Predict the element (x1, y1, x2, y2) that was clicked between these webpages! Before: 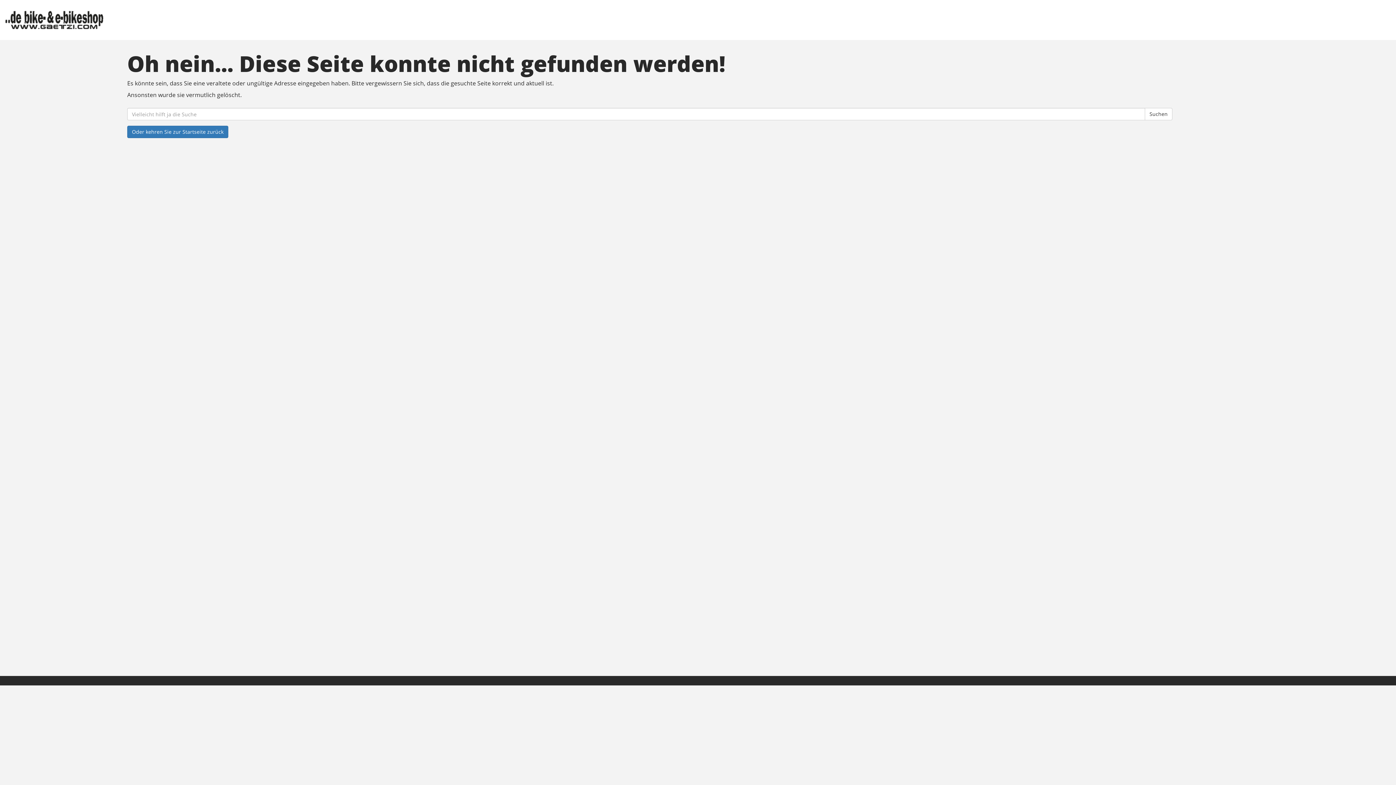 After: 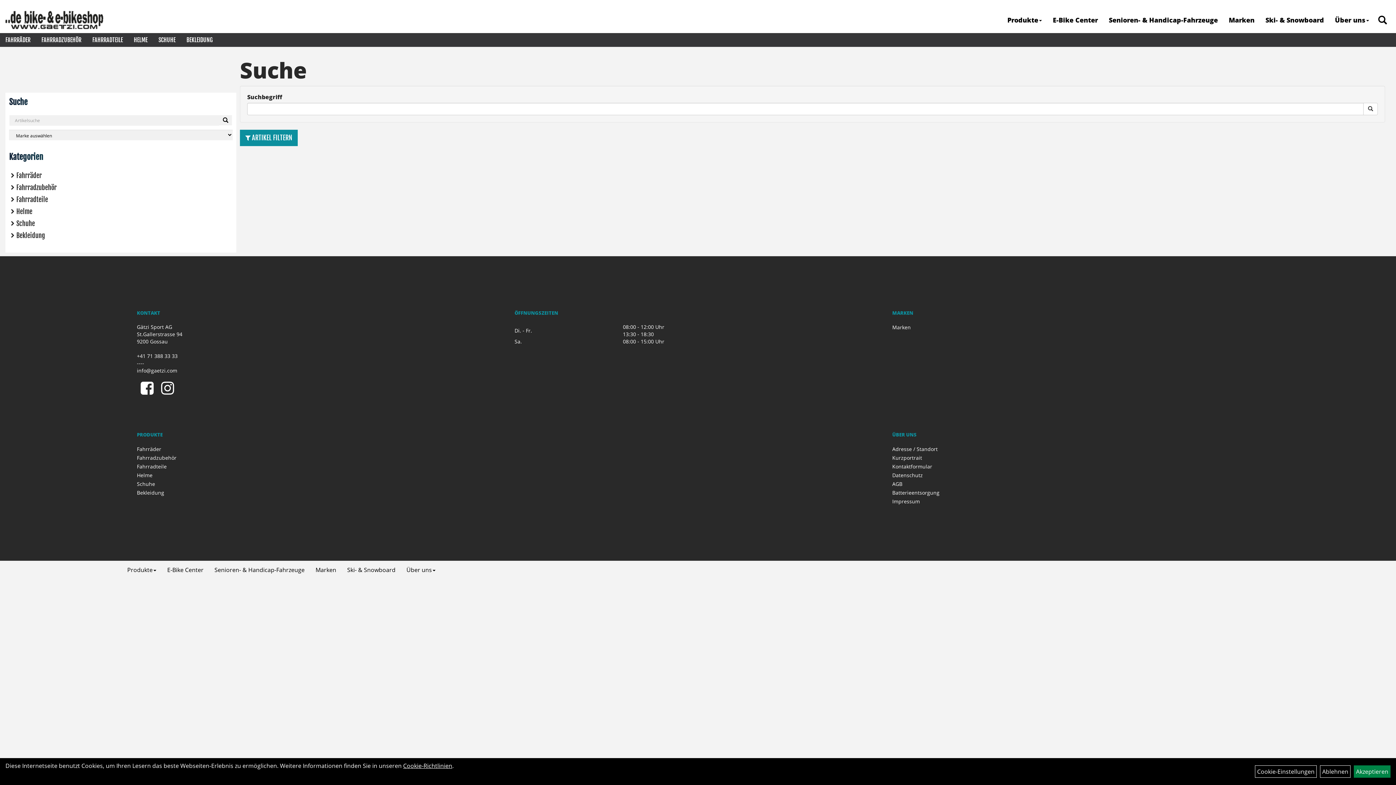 Action: label: Suchen bbox: (1145, 108, 1172, 120)